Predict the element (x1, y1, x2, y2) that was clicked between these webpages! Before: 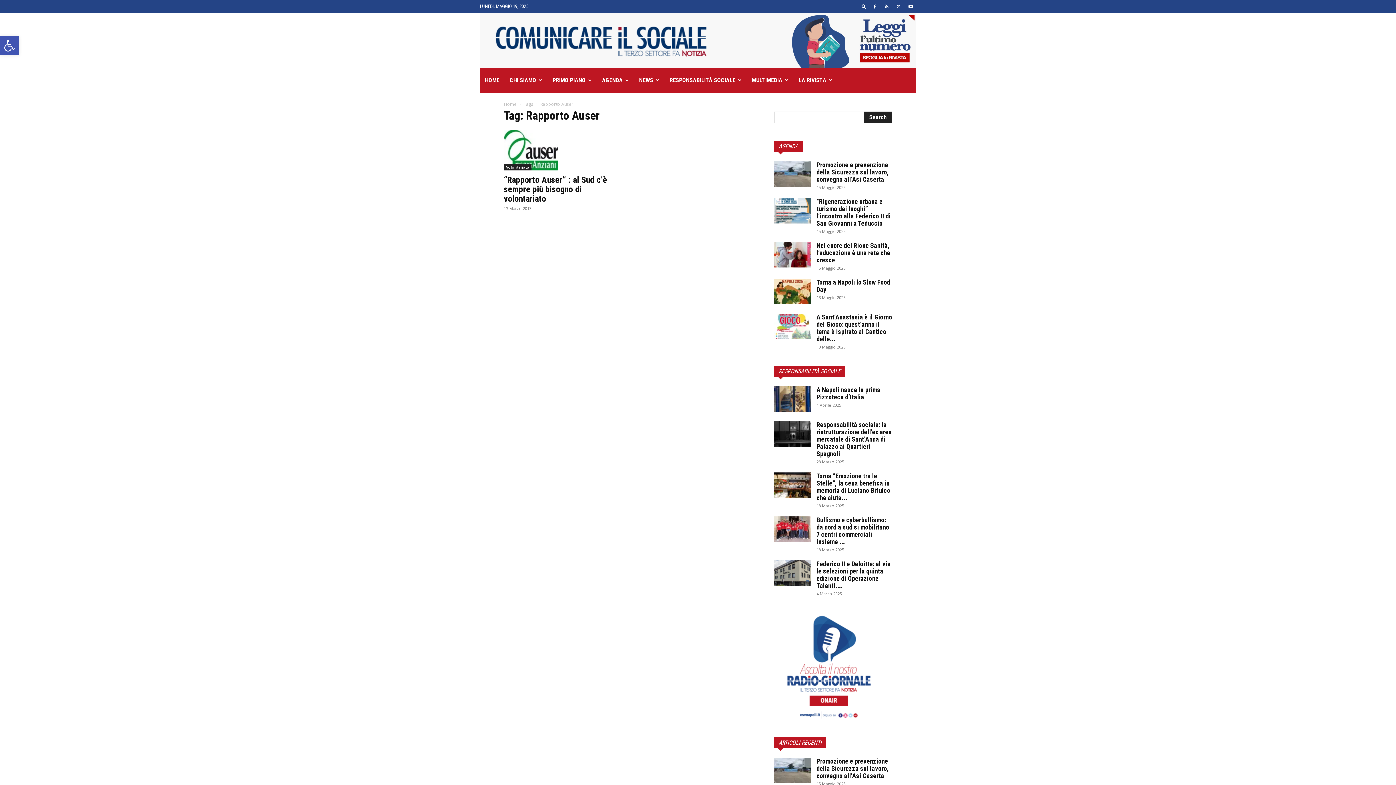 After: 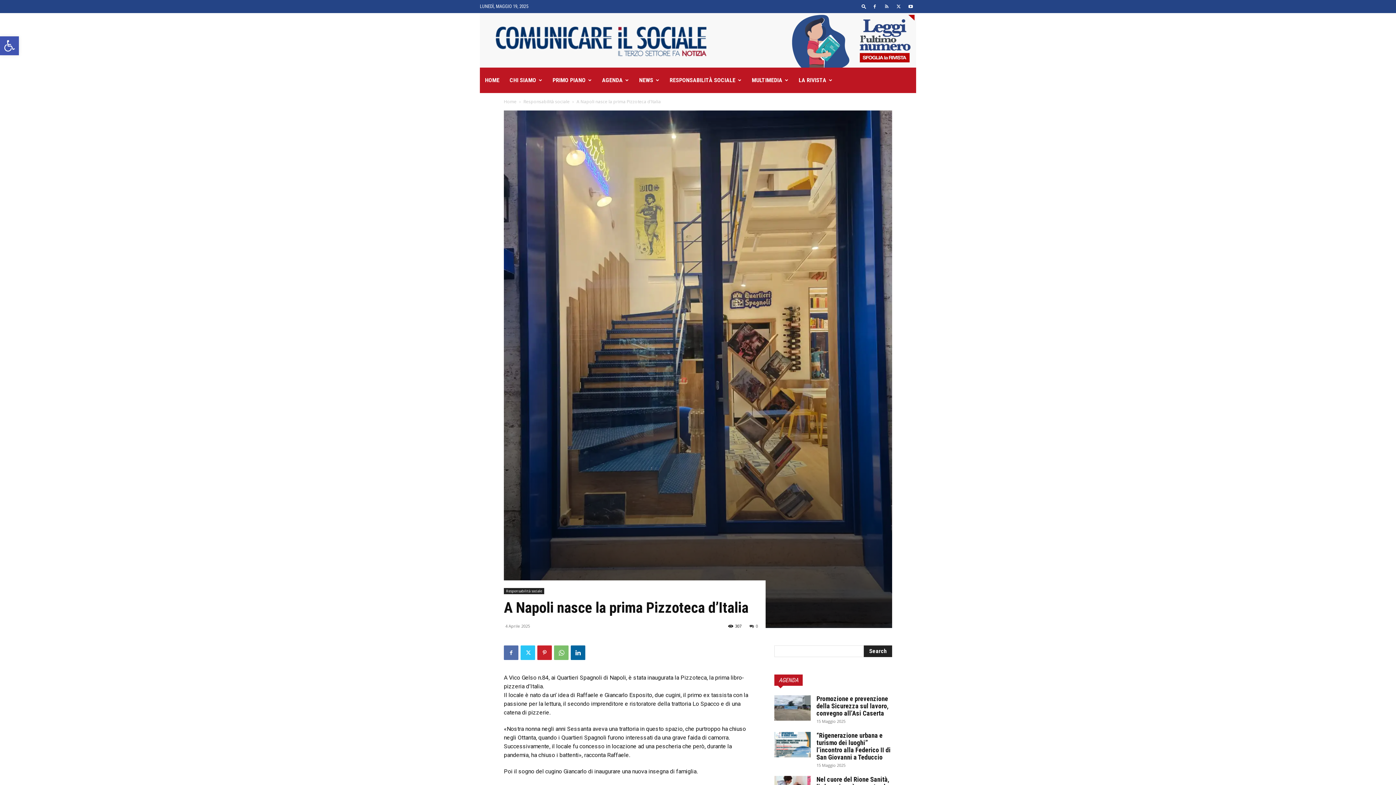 Action: label: A Napoli nasce la prima Pizzoteca d’Italia bbox: (816, 386, 880, 401)